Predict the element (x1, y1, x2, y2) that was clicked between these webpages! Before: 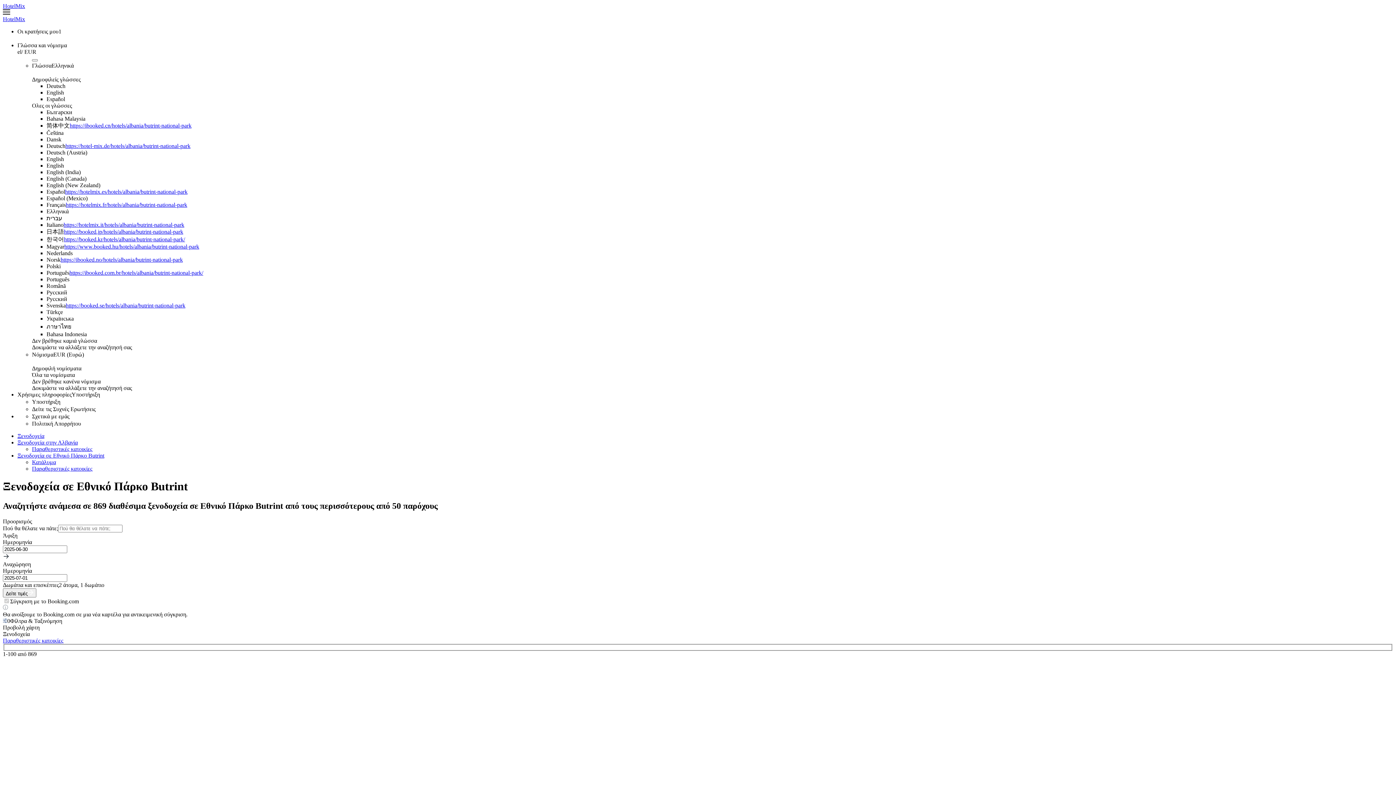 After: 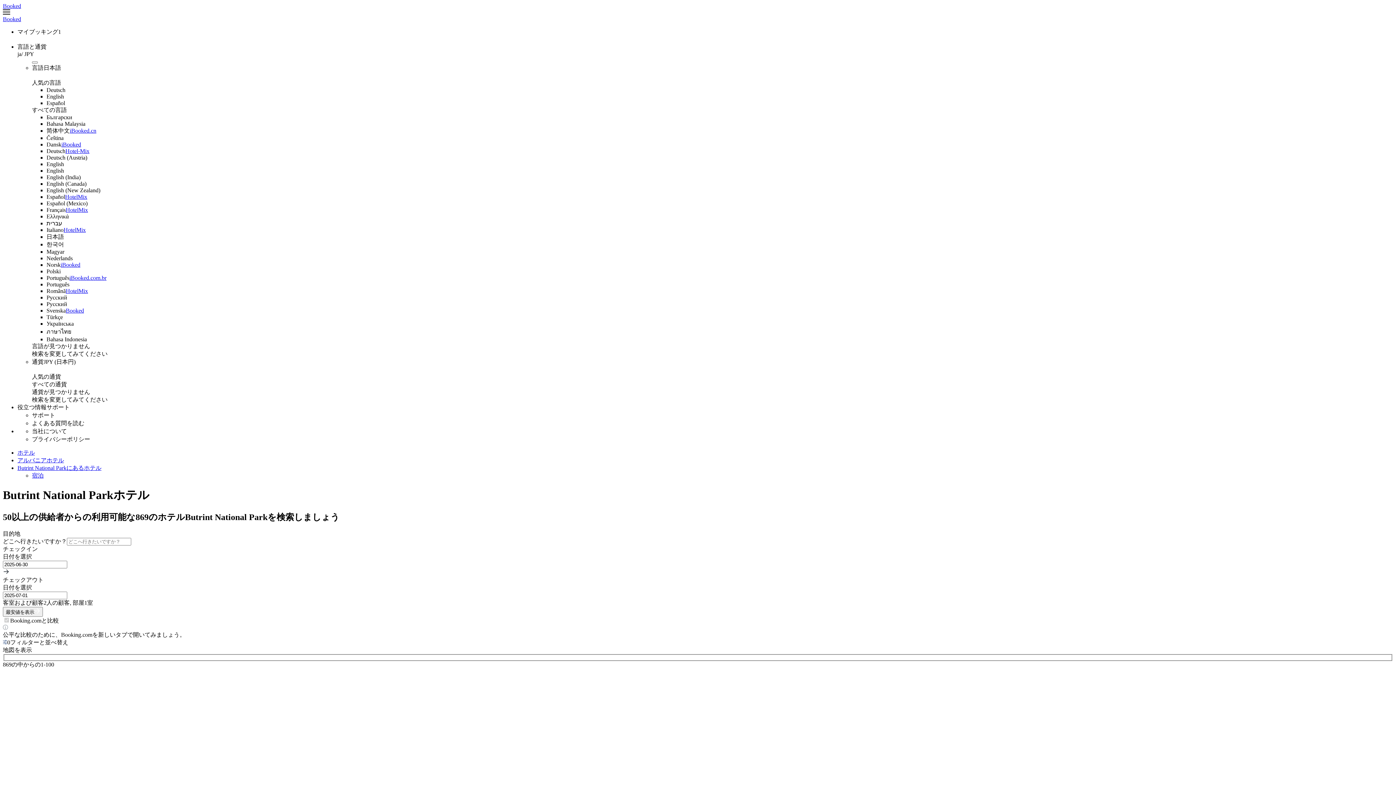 Action: bbox: (64, 228, 183, 234) label: https://booked.jp/hotels/albania/butrint-national-park